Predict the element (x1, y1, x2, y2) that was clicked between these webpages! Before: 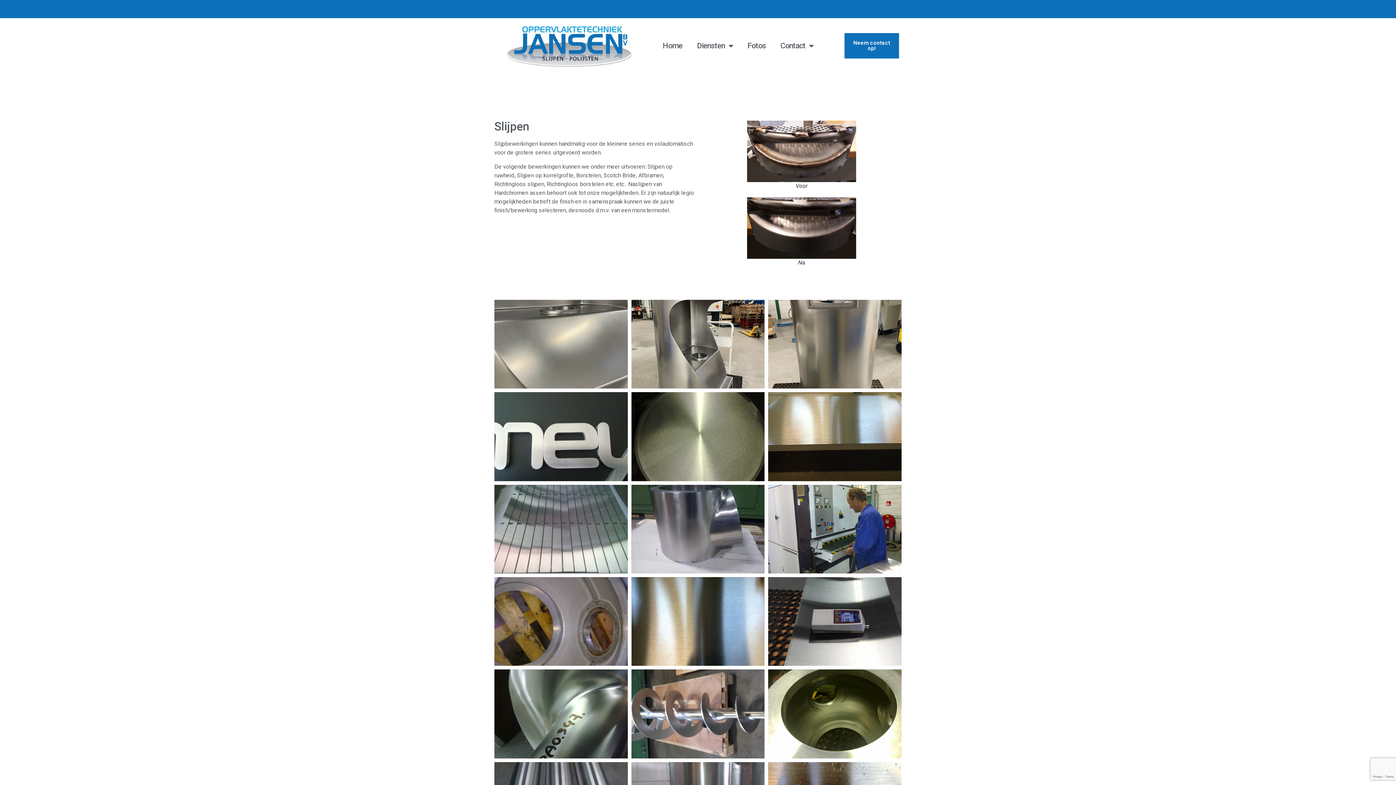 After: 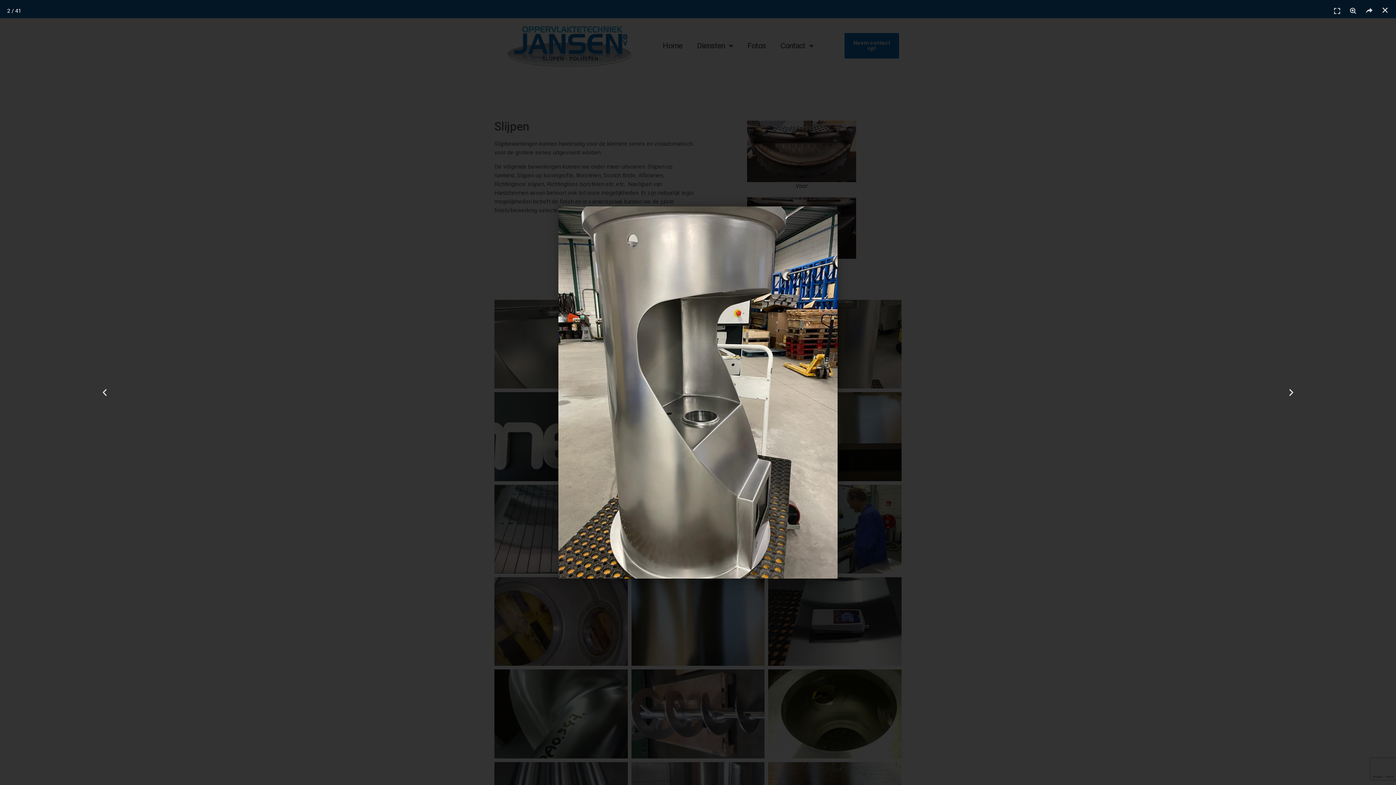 Action: bbox: (631, 299, 764, 388)